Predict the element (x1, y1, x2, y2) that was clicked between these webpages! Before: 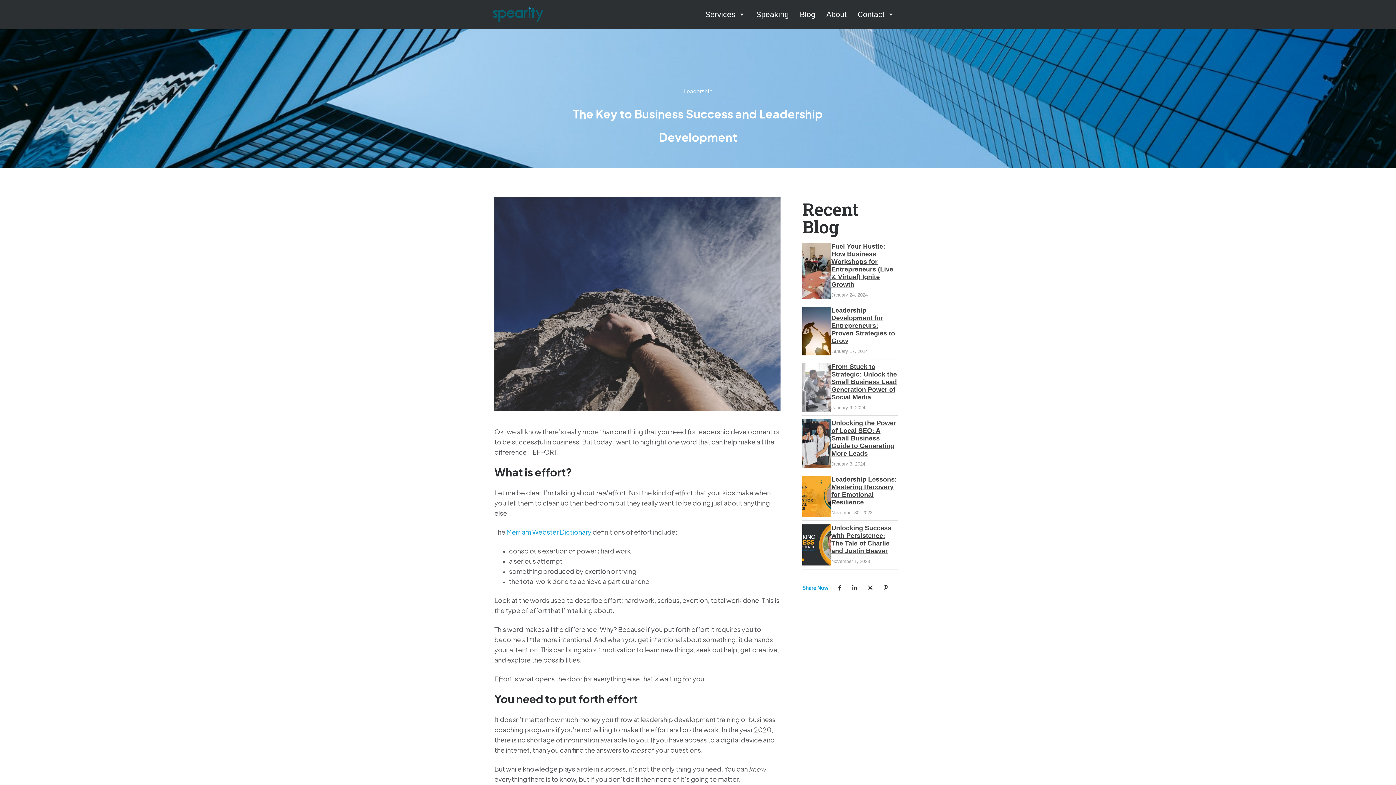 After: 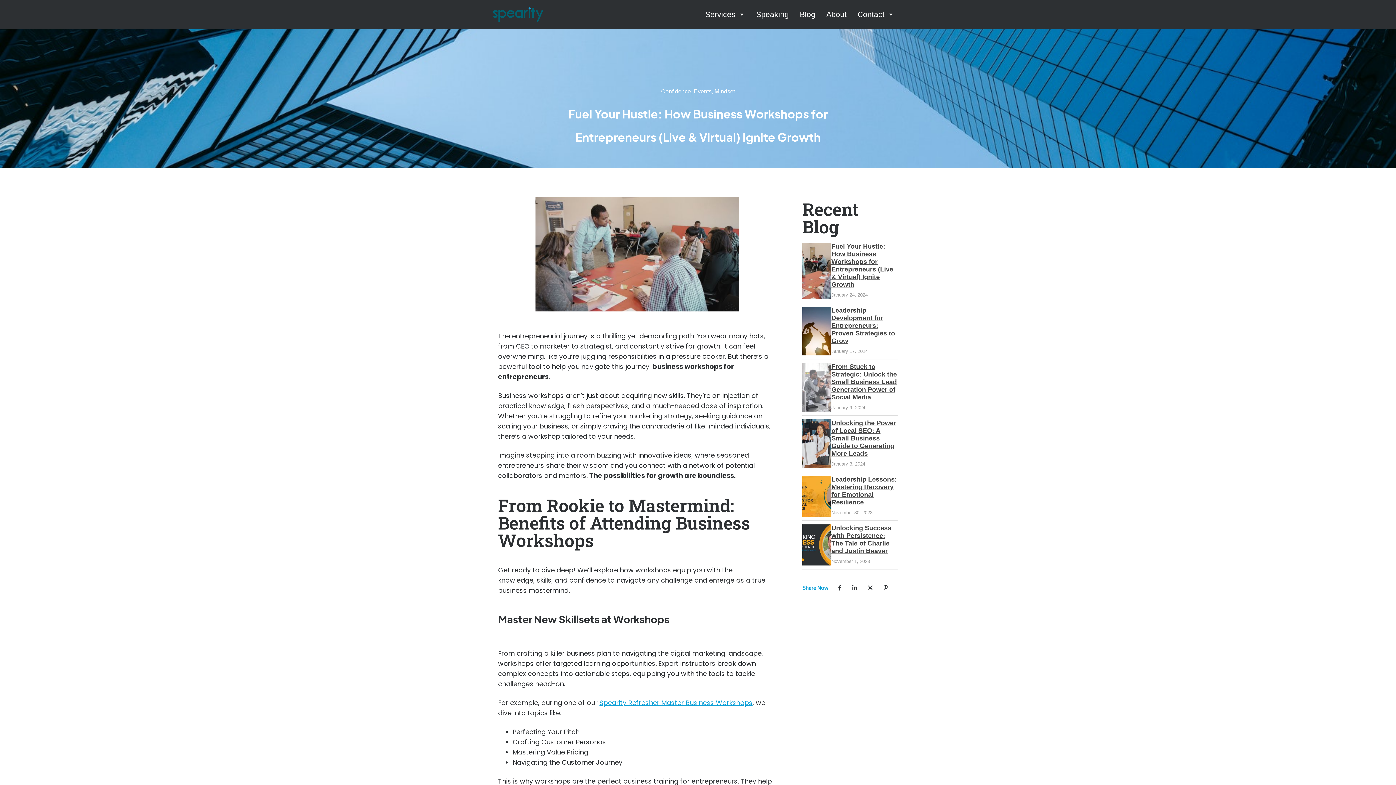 Action: bbox: (802, 242, 831, 299)